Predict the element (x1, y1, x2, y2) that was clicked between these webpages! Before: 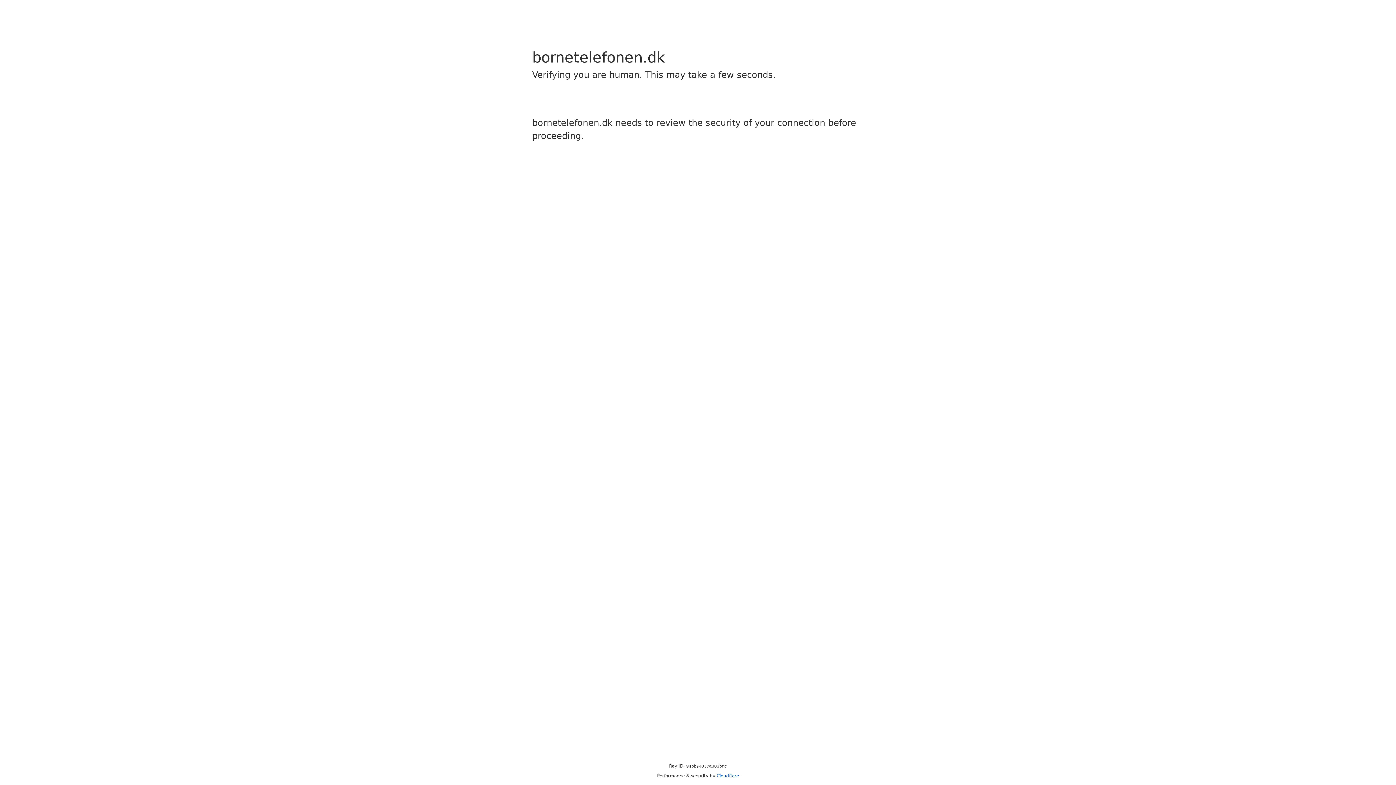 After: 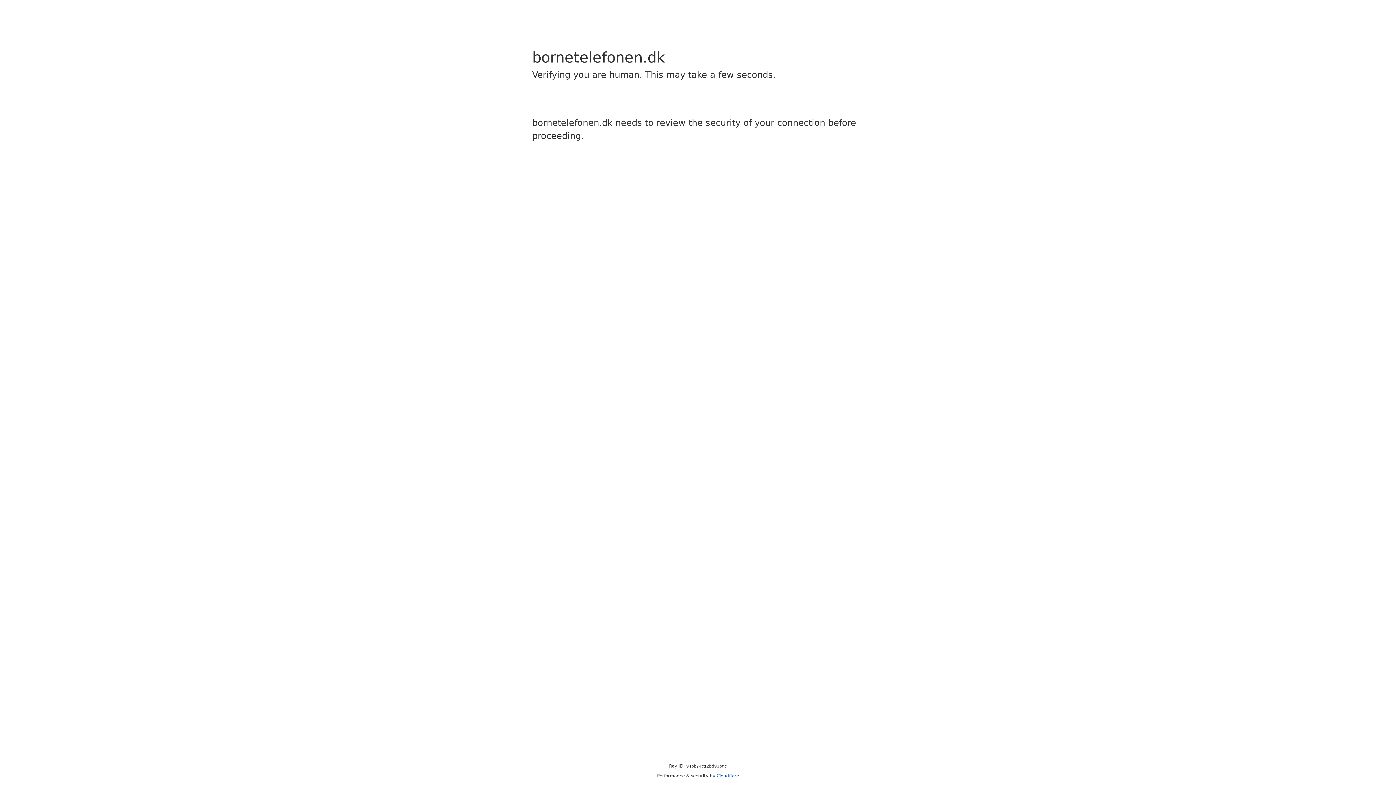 Action: label: Cloudflare bbox: (716, 773, 739, 778)